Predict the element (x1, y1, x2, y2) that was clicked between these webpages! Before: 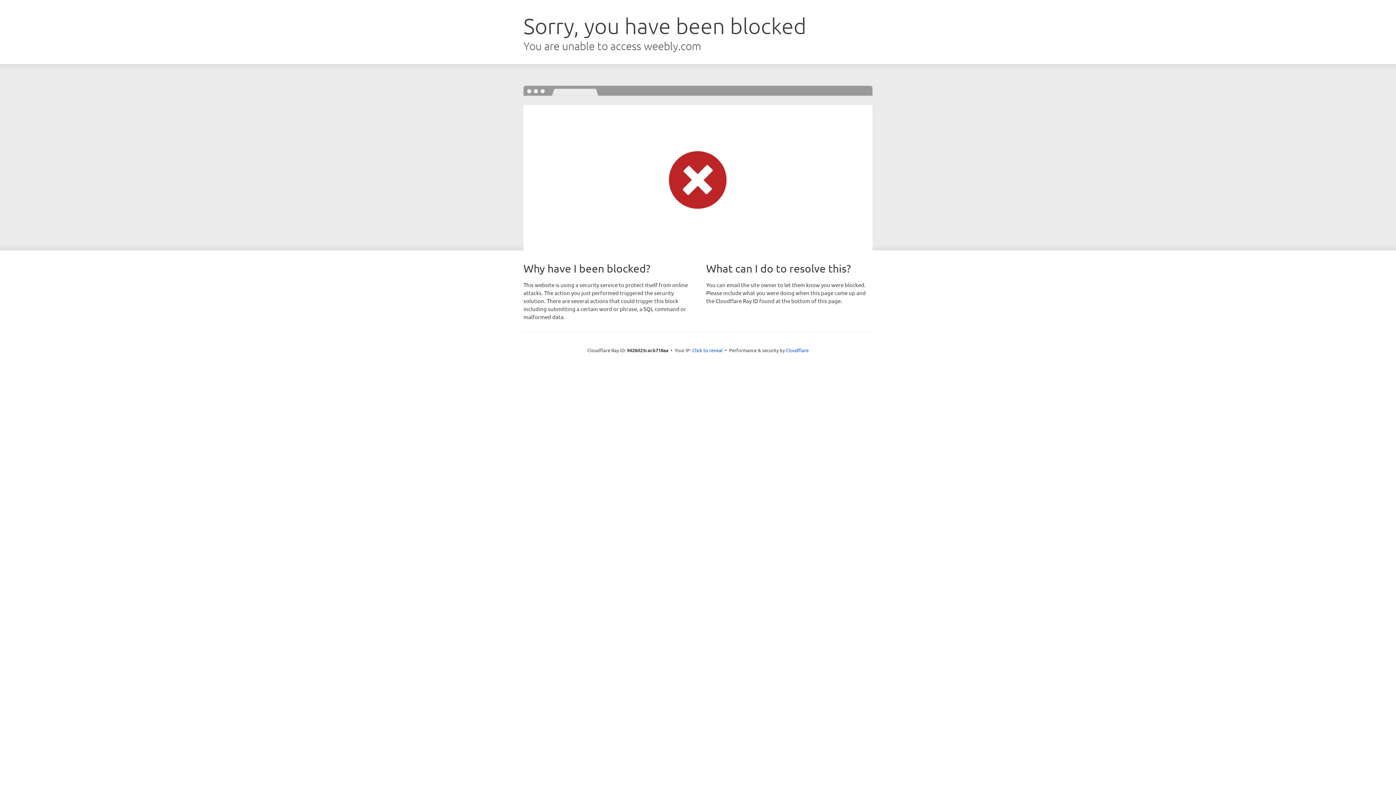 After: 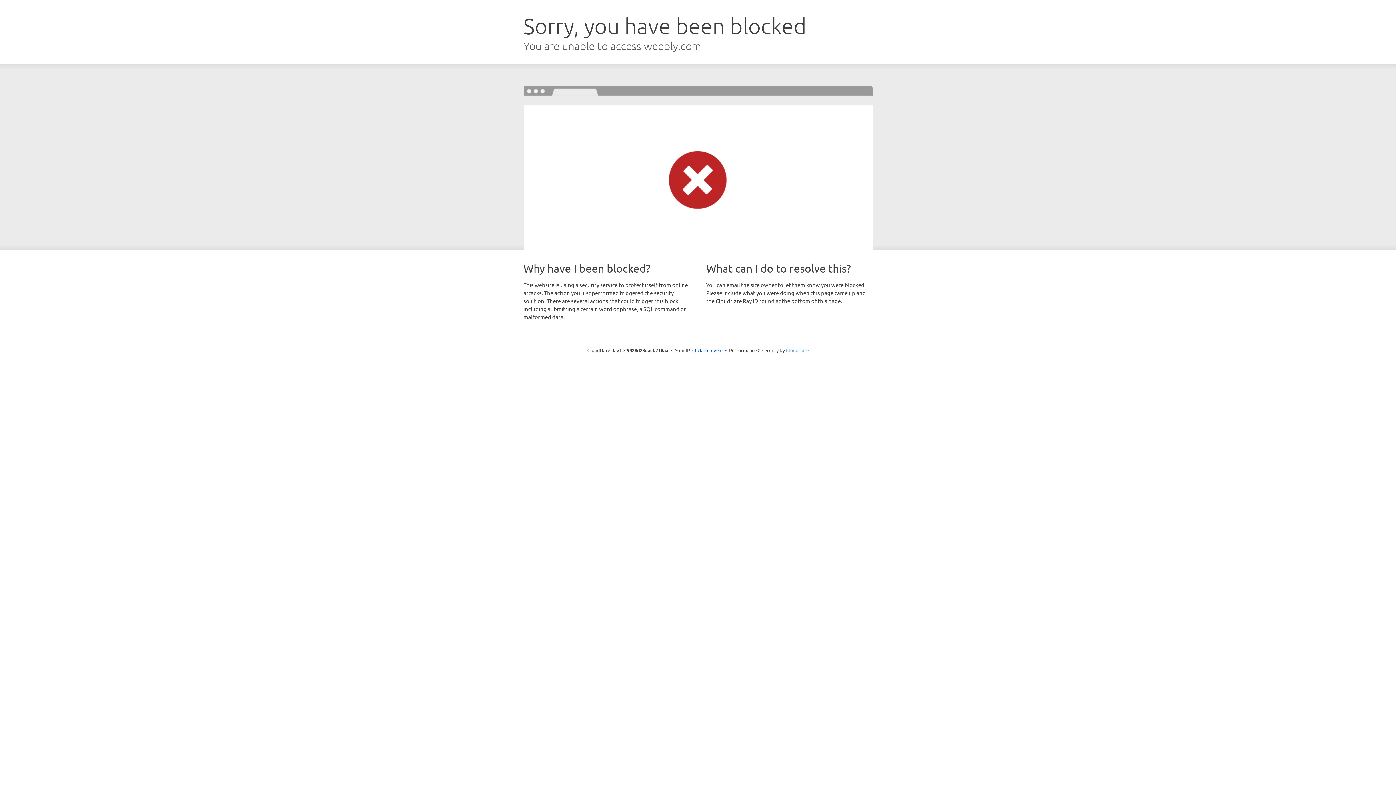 Action: label: Cloudflare bbox: (786, 347, 808, 353)